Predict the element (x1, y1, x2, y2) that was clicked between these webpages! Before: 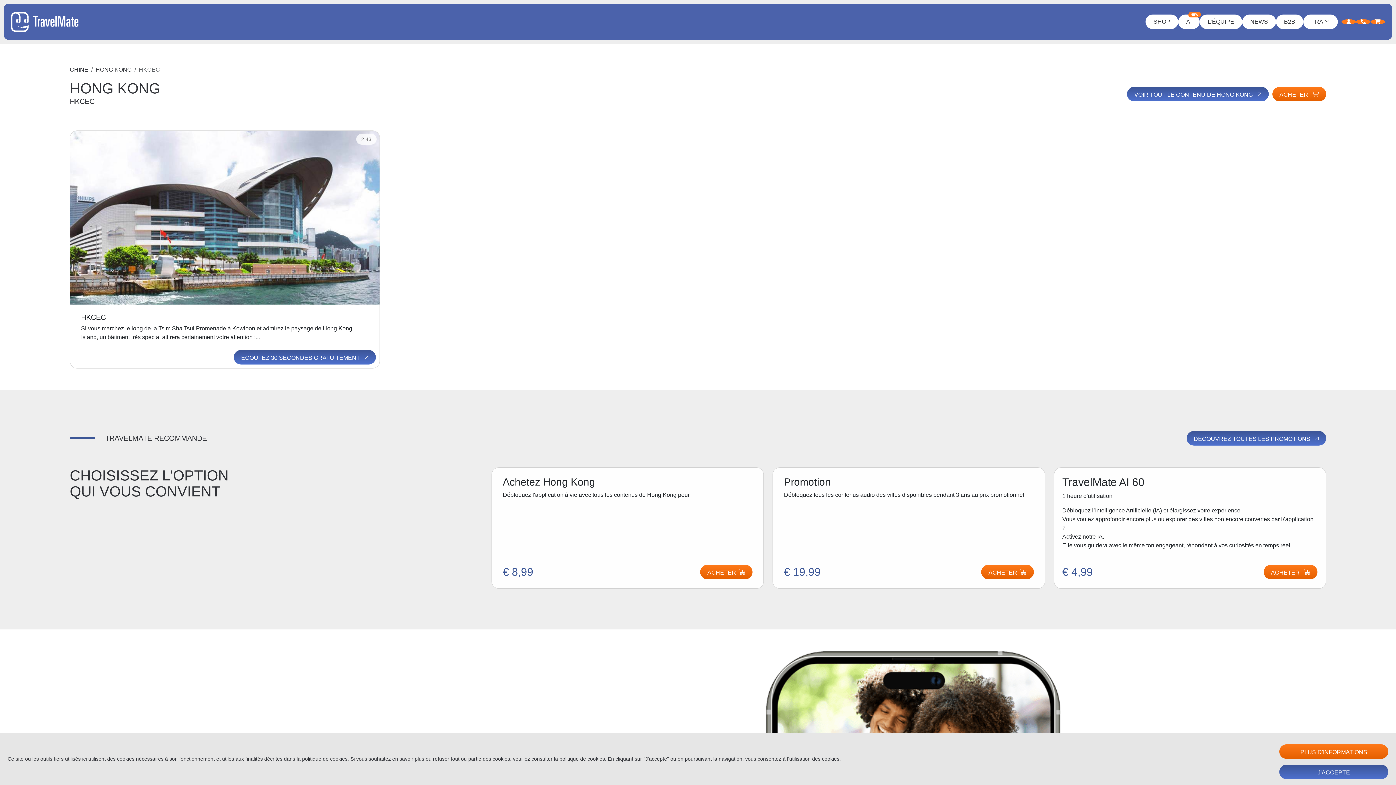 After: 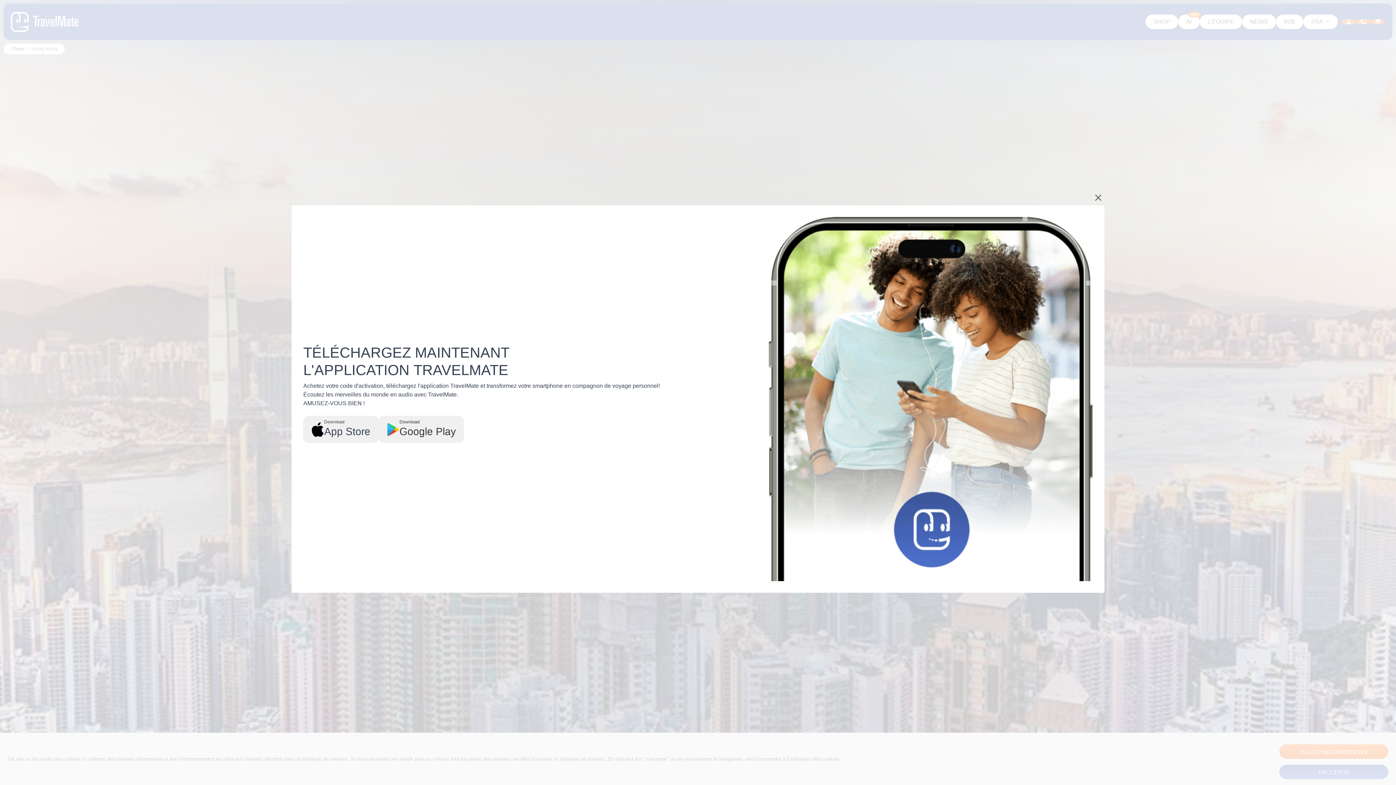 Action: label: HONG KONG bbox: (95, 66, 131, 72)